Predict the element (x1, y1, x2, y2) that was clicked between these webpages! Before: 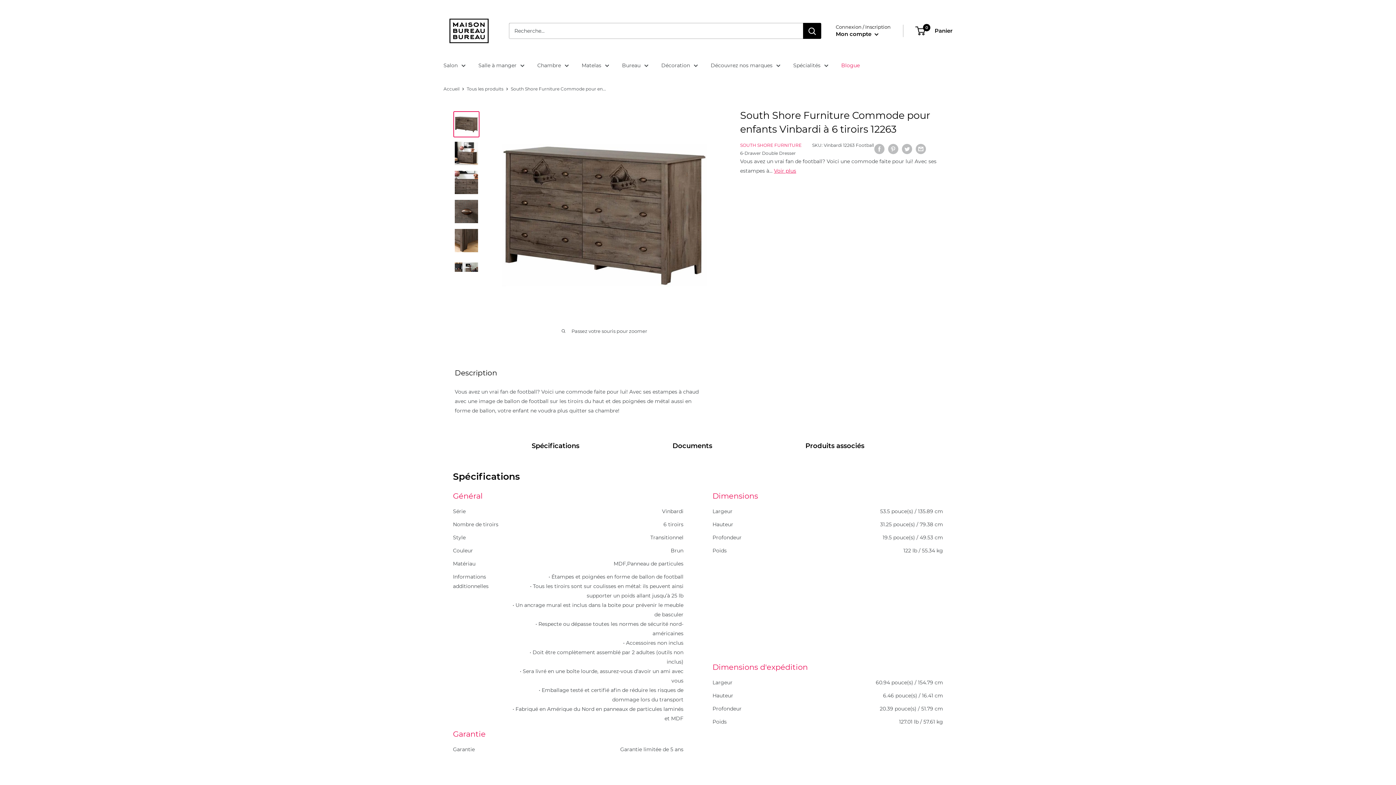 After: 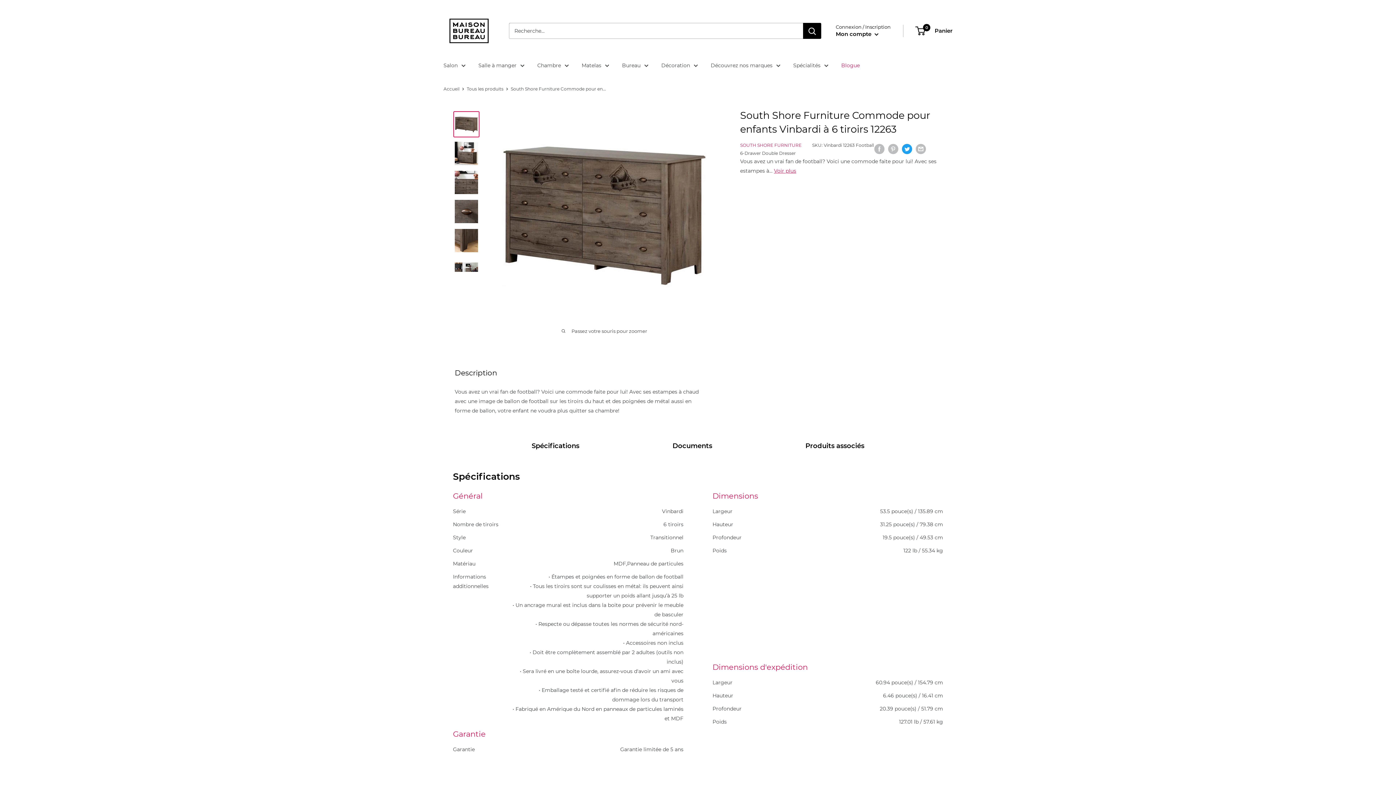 Action: bbox: (902, 143, 912, 154) label: Tweeter sur Twitter